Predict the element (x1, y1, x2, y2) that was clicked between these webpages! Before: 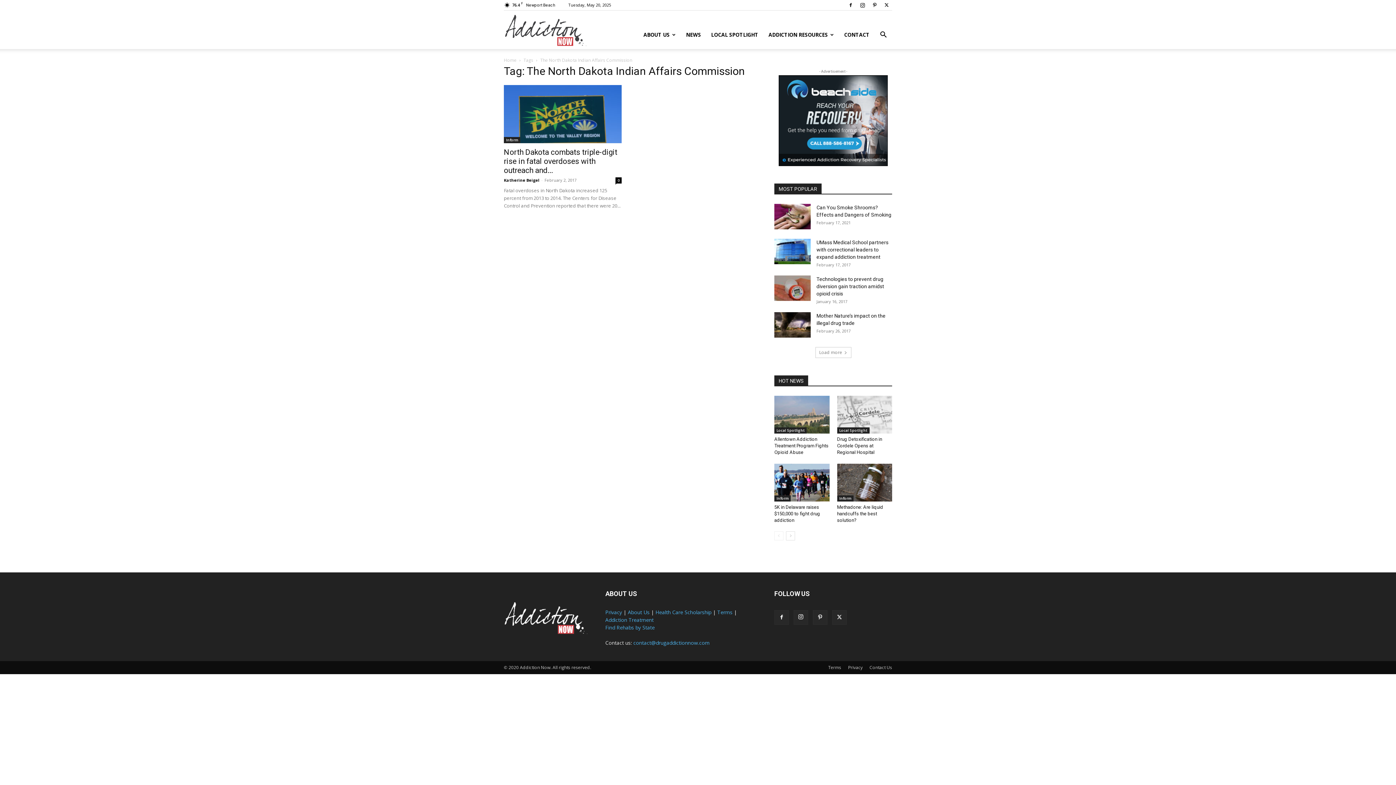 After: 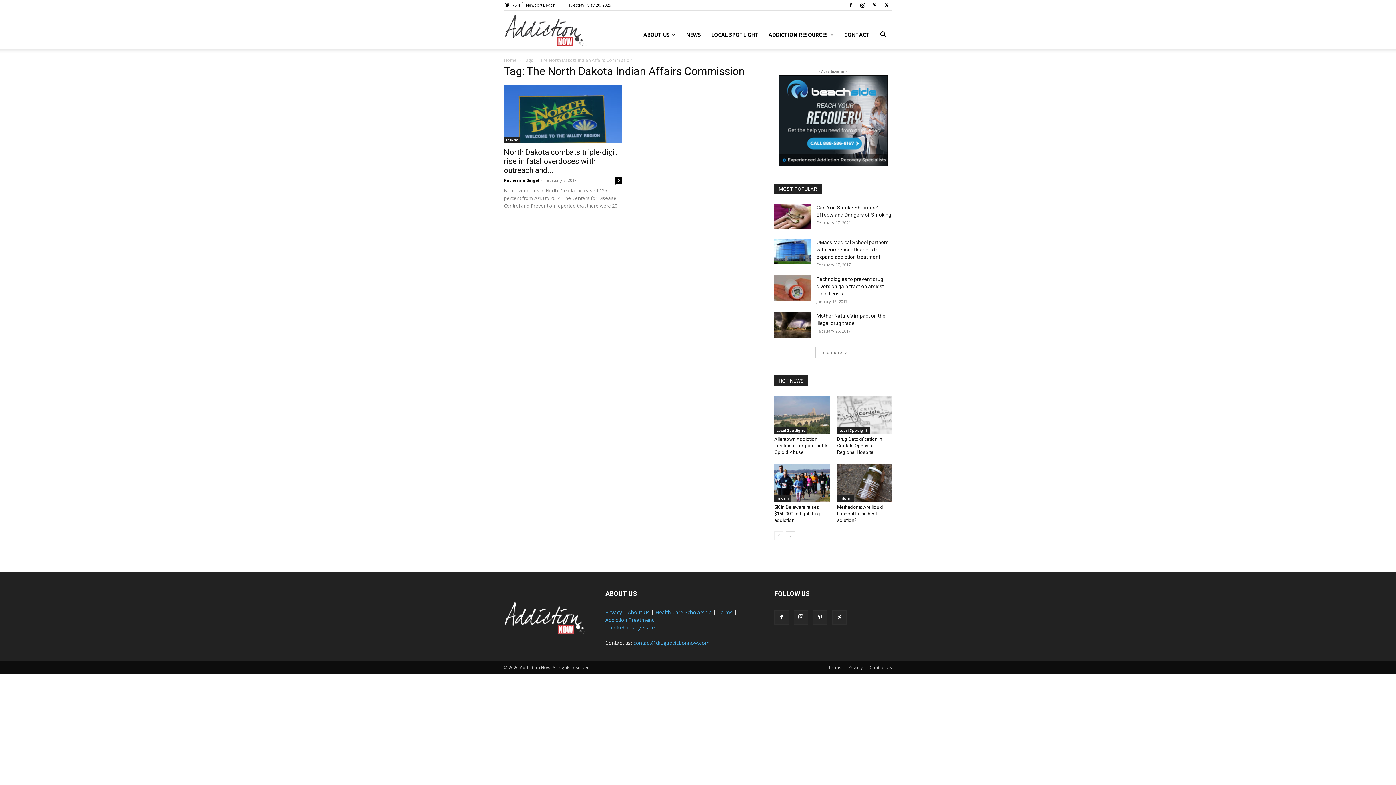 Action: bbox: (845, 0, 856, 10)